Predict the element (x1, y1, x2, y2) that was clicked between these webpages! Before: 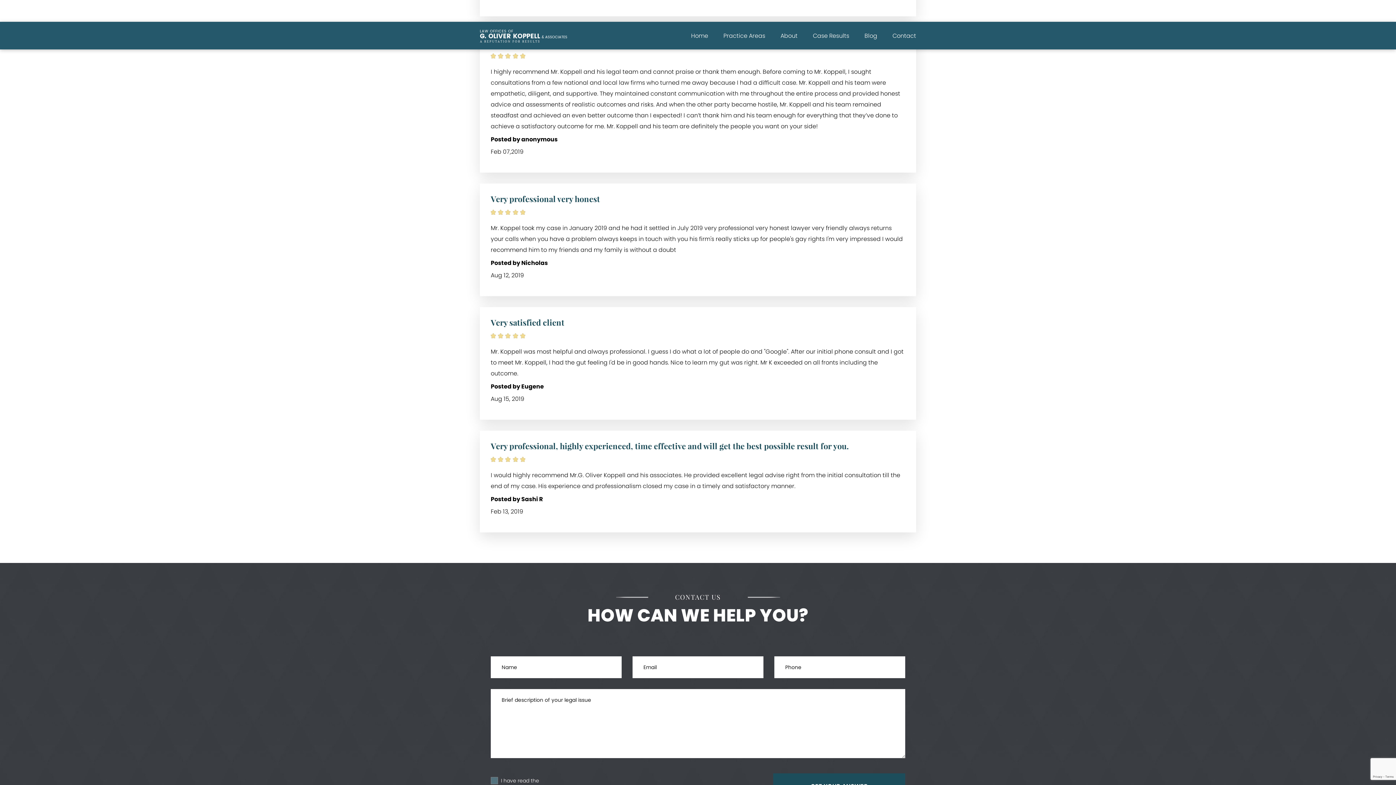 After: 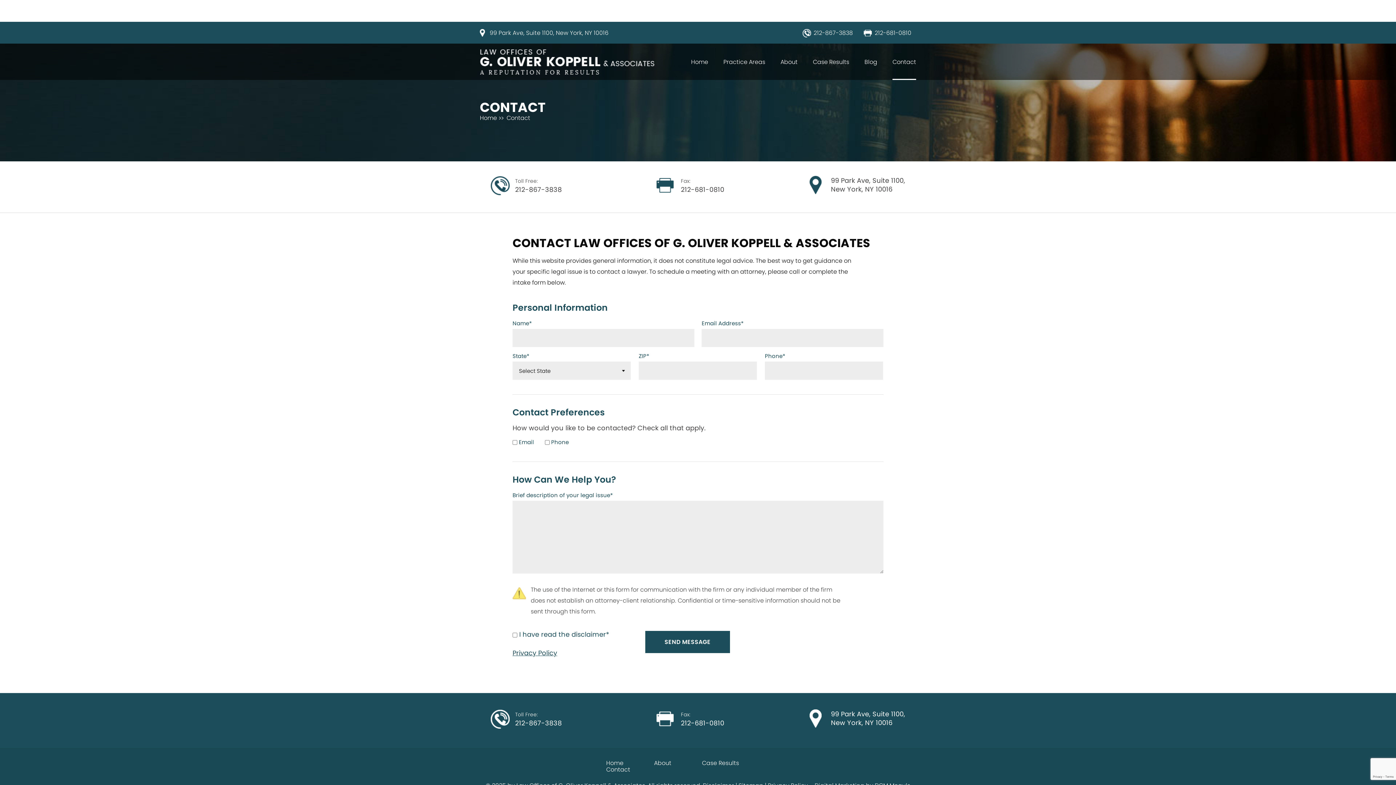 Action: bbox: (892, 31, 916, 40) label: Contact